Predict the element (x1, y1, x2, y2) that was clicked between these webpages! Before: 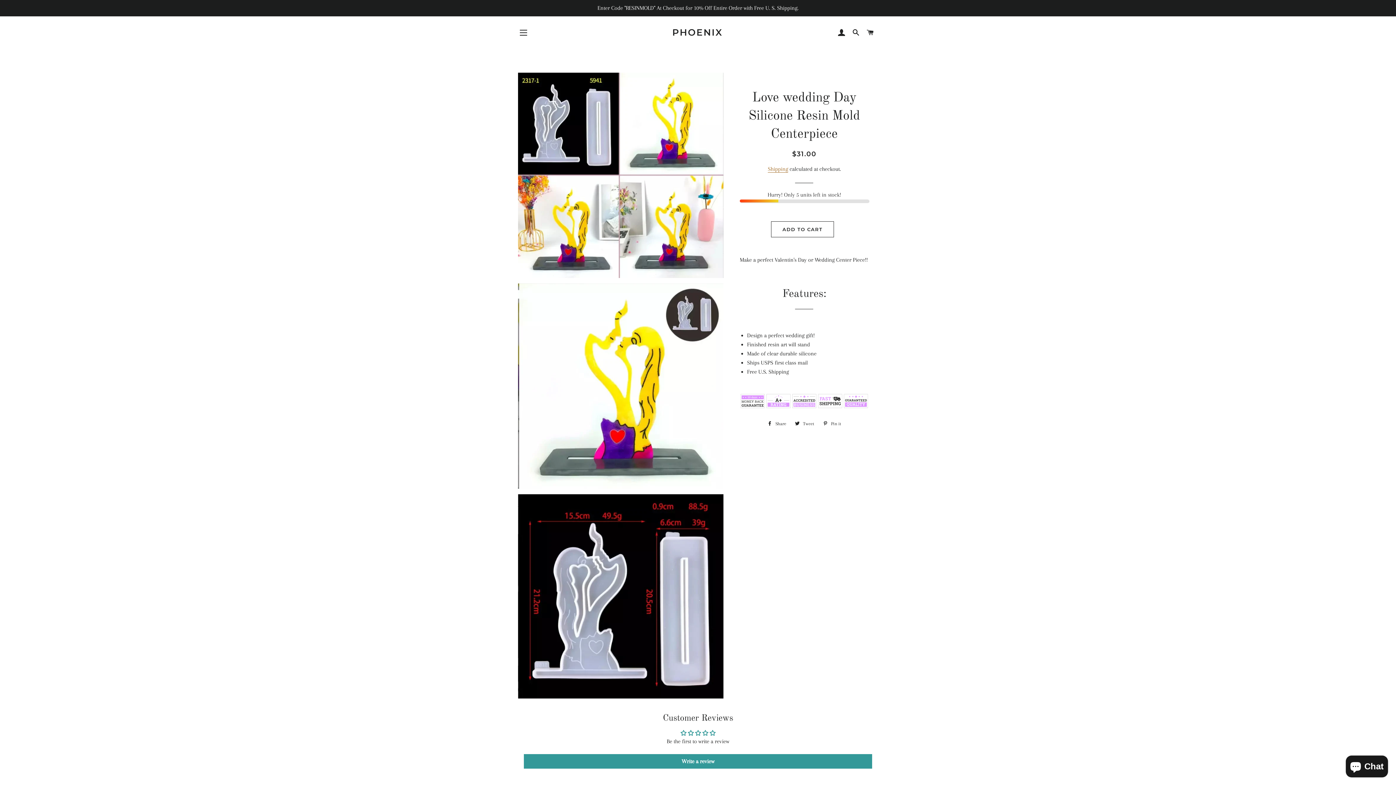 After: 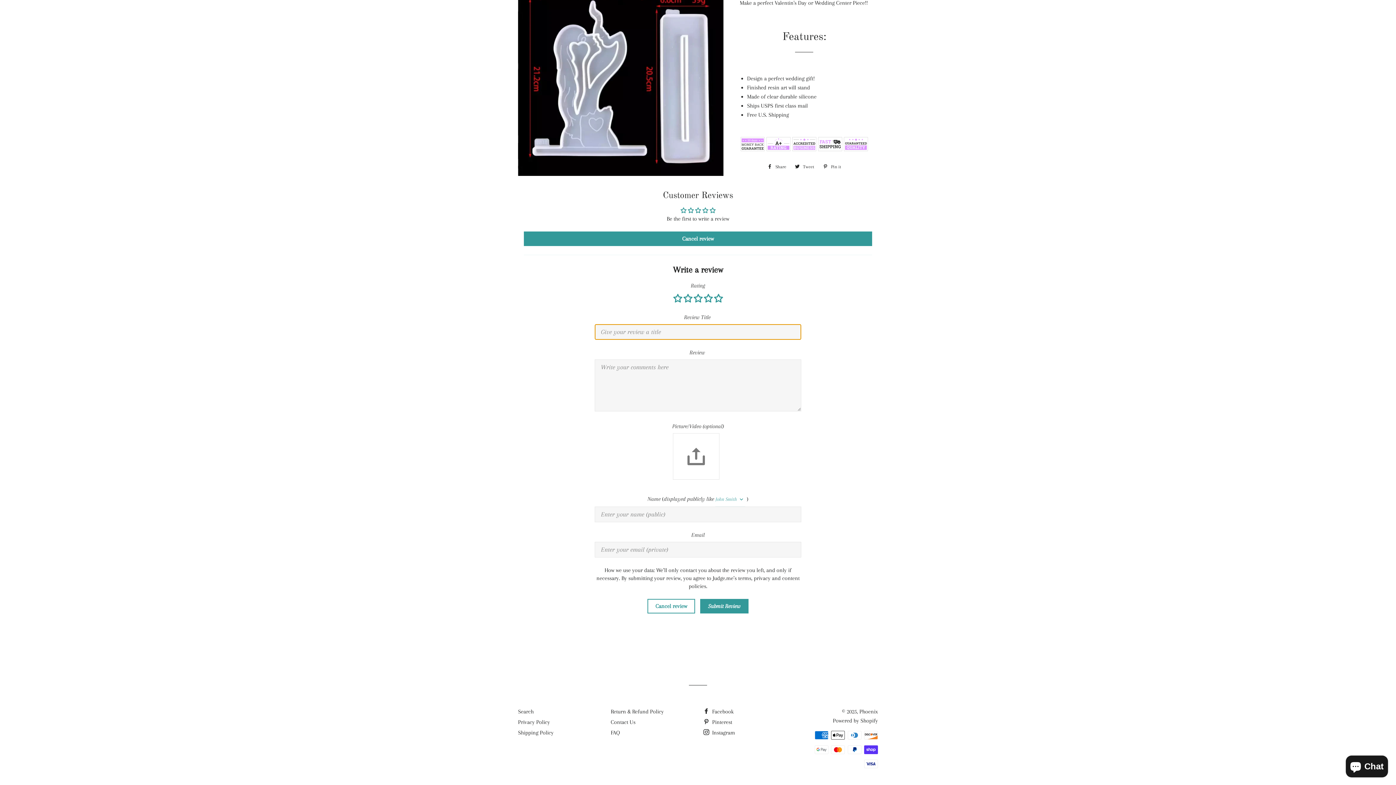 Action: bbox: (524, 754, 872, 769) label: Write a review